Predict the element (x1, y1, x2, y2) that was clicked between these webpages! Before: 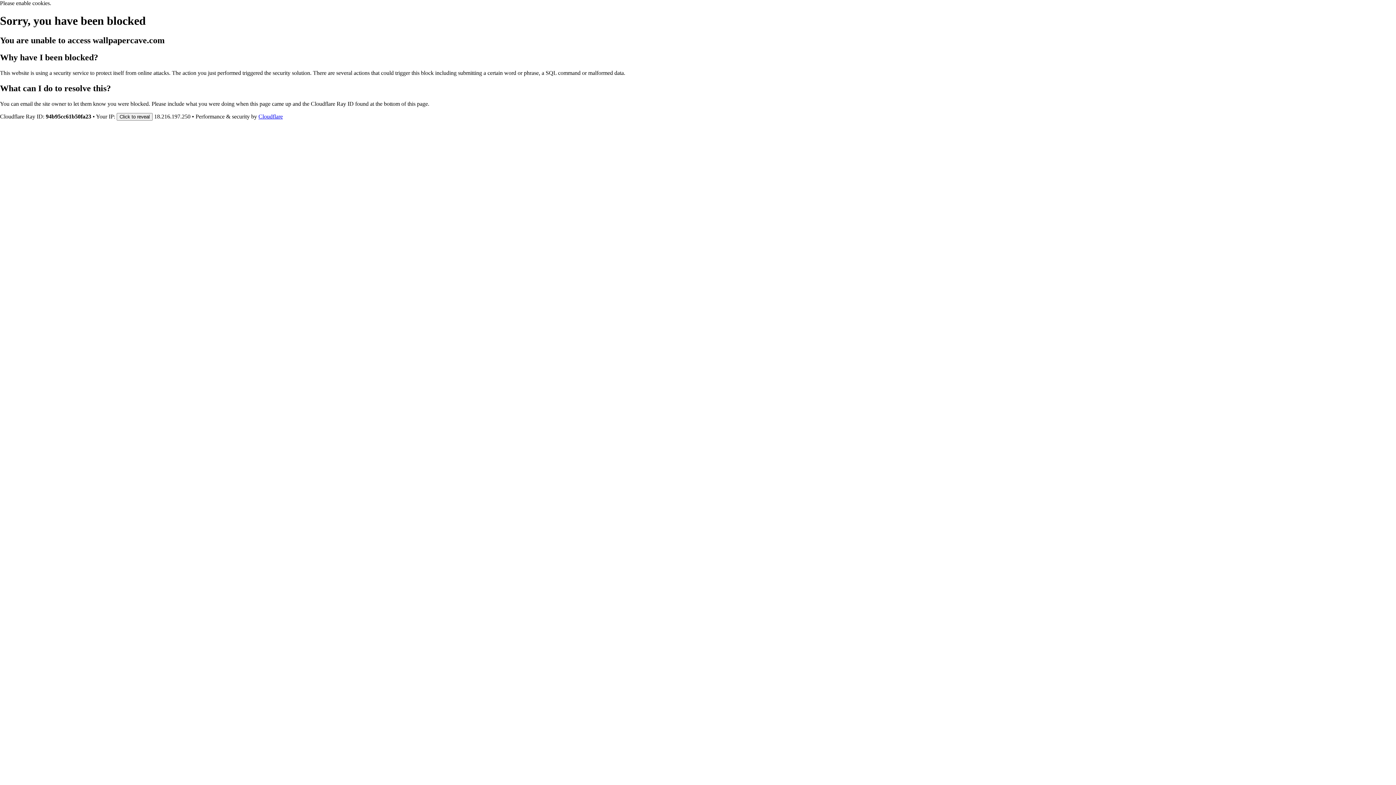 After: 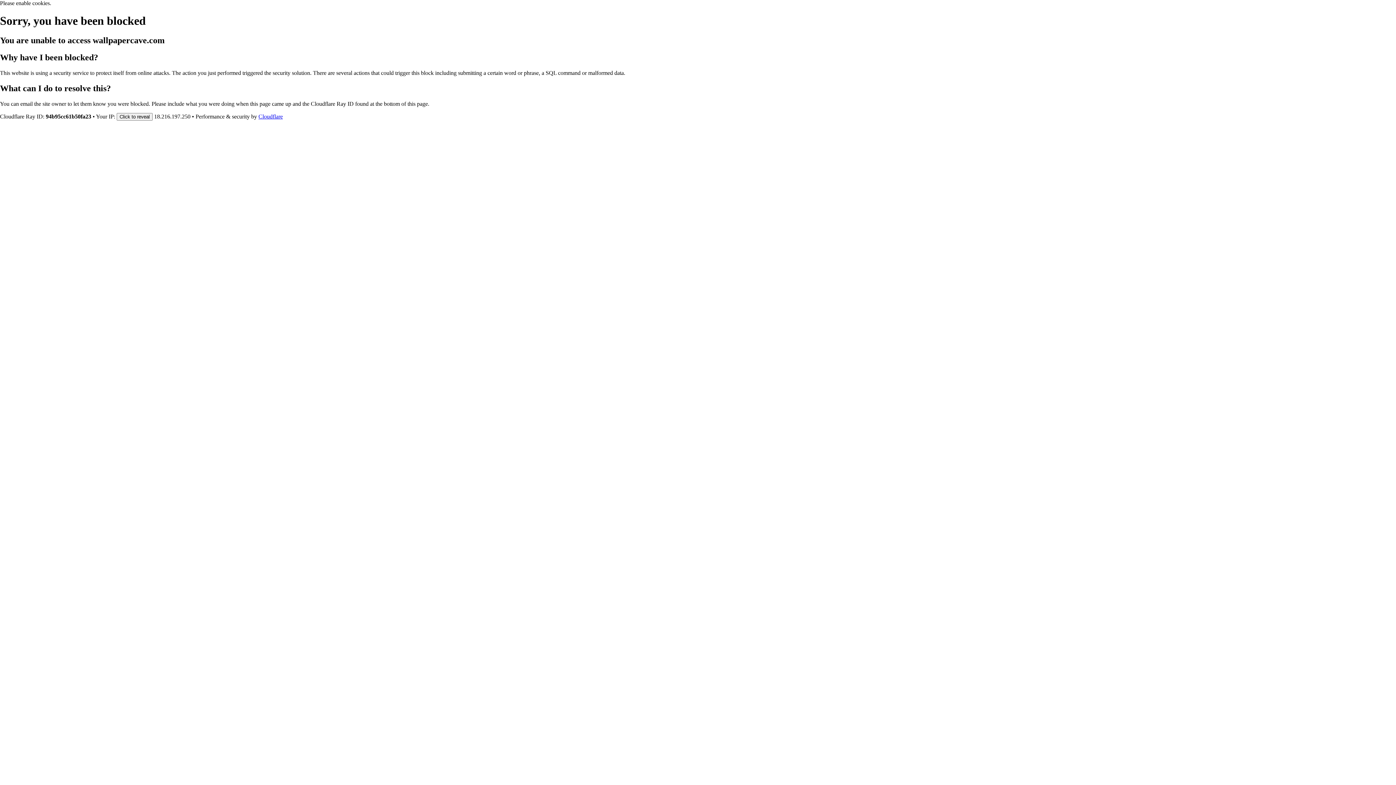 Action: bbox: (258, 113, 282, 119) label: Cloudflare